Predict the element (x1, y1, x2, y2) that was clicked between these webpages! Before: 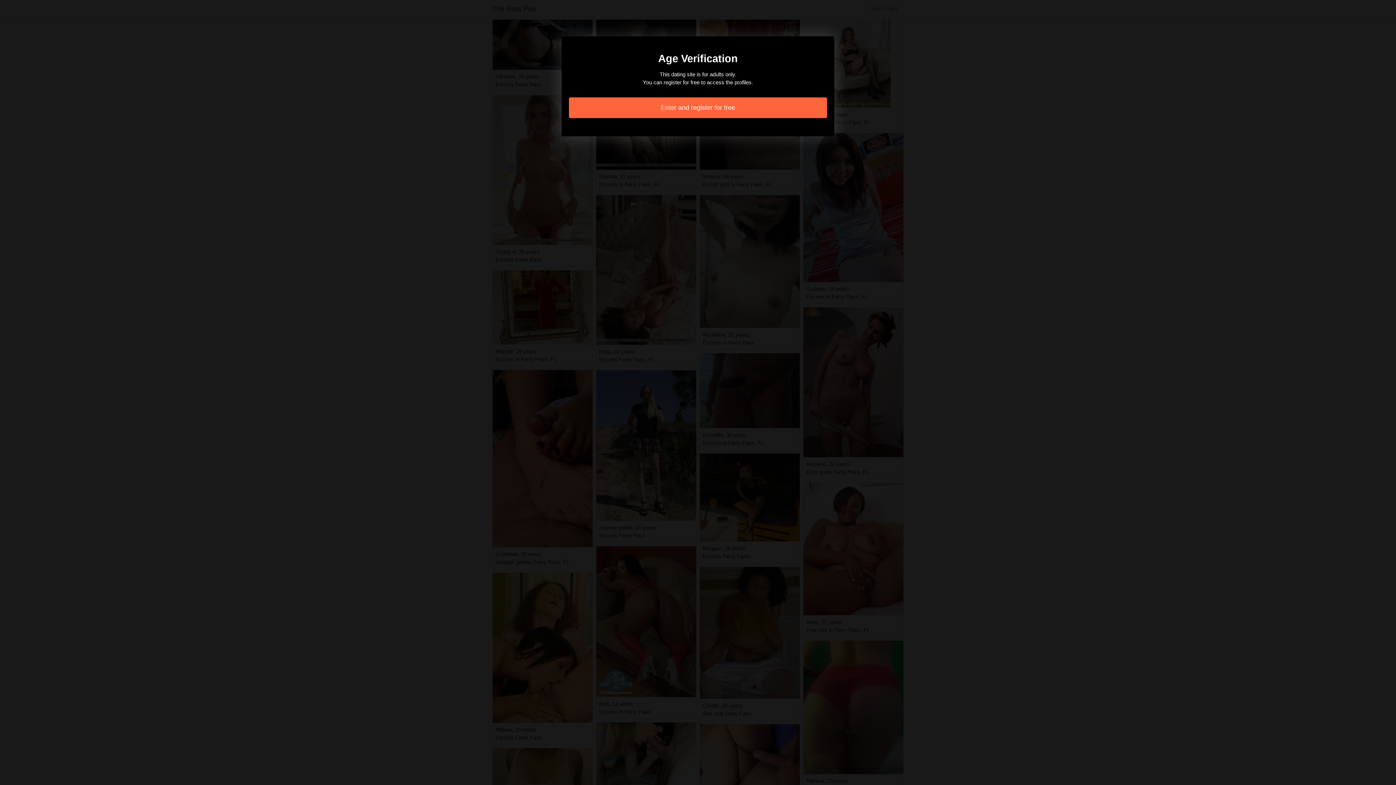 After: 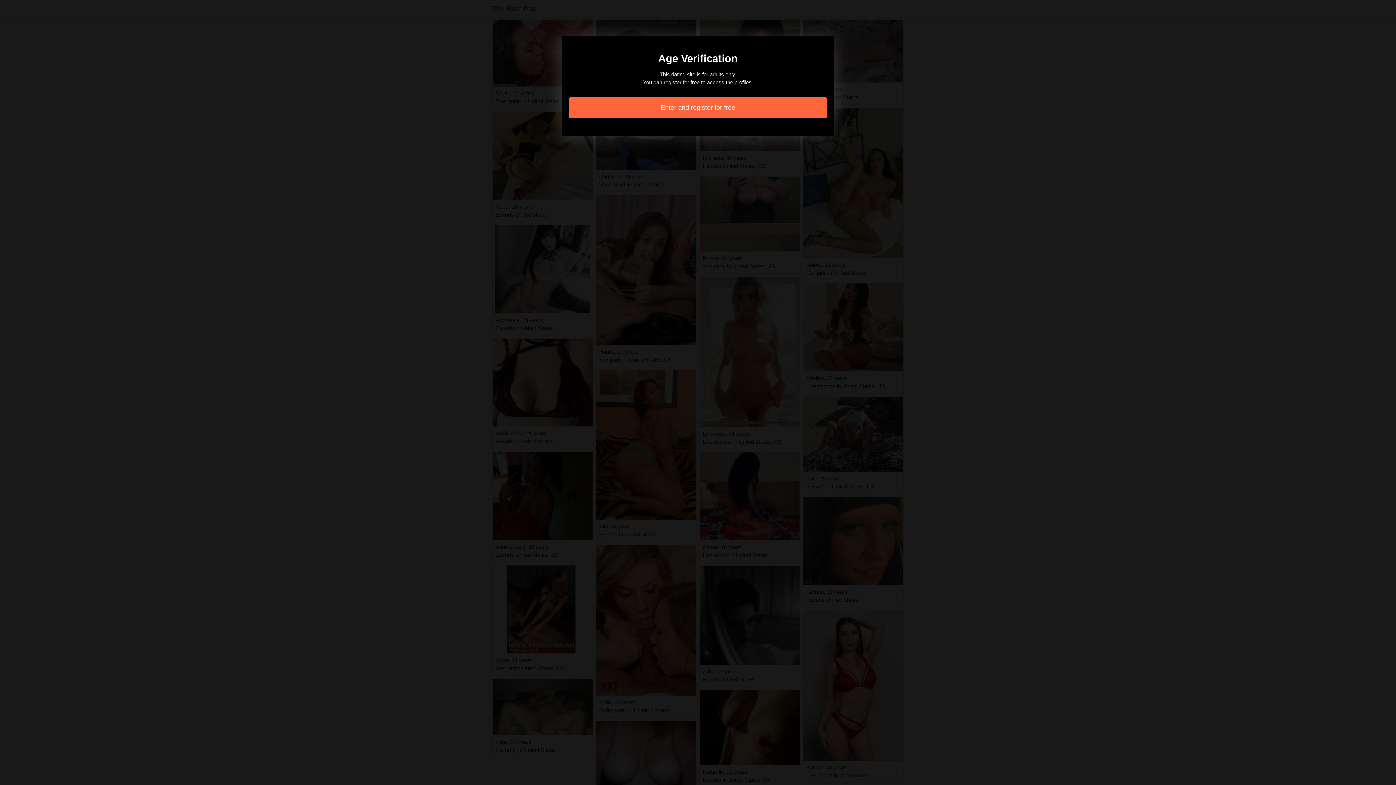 Action: bbox: (569, 97, 827, 118) label: Enter and register for free